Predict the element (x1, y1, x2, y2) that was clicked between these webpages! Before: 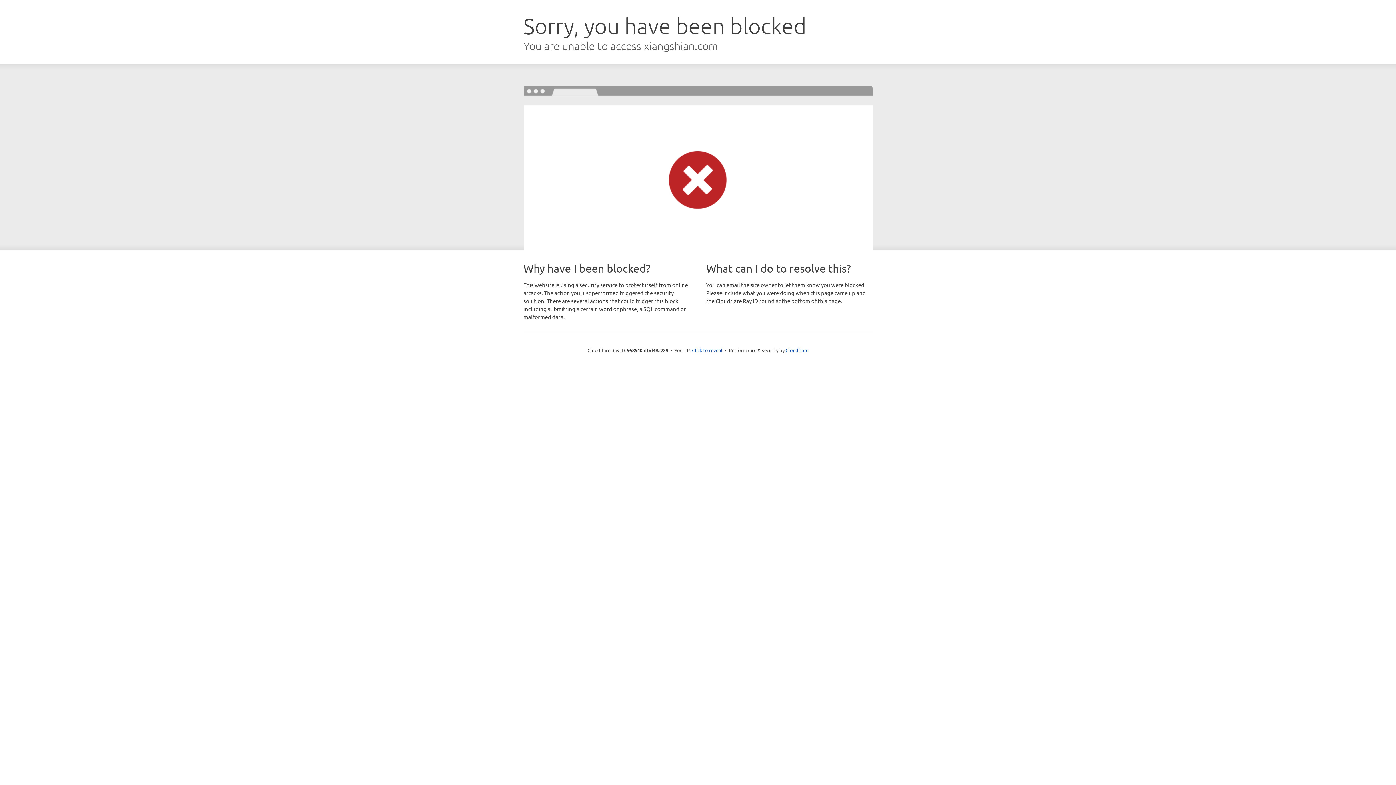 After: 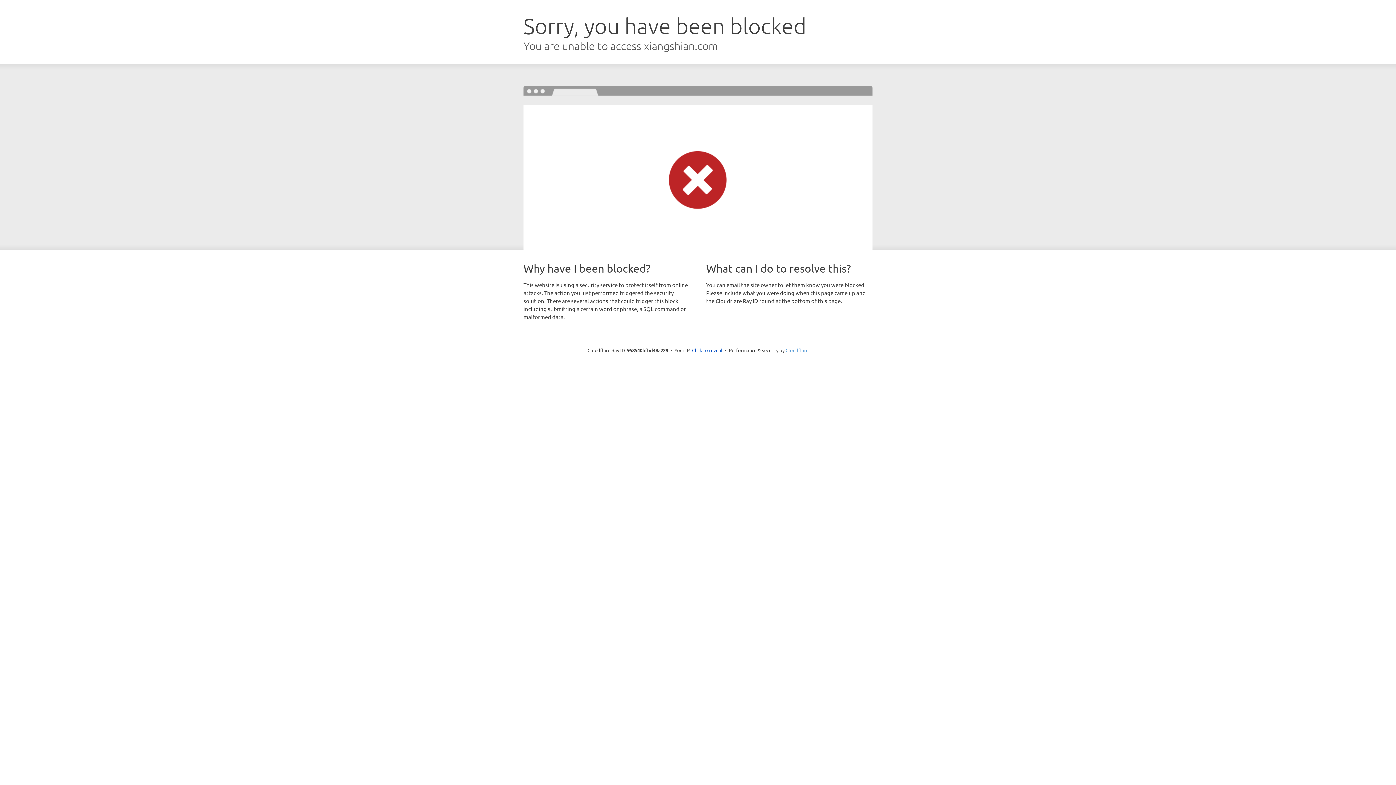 Action: bbox: (785, 347, 808, 353) label: Cloudflare